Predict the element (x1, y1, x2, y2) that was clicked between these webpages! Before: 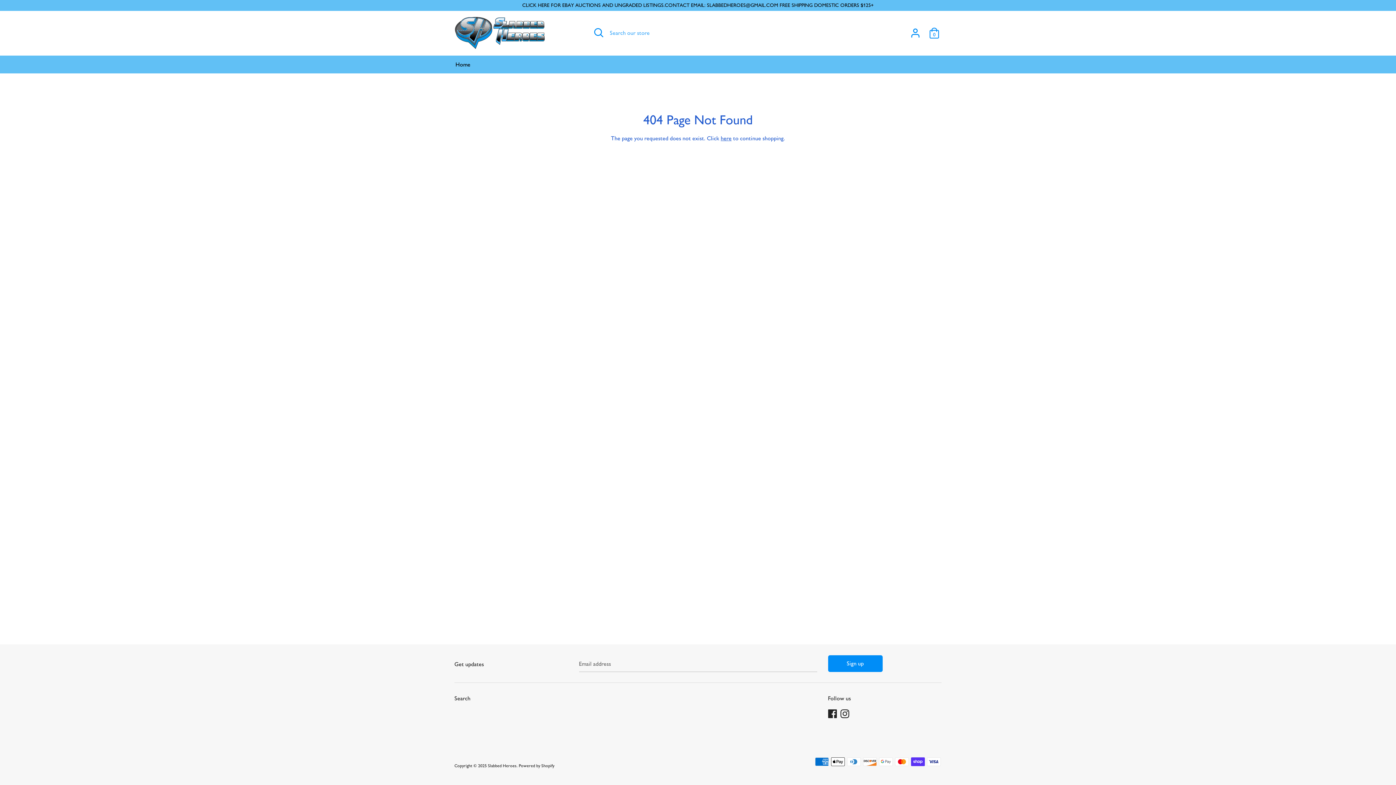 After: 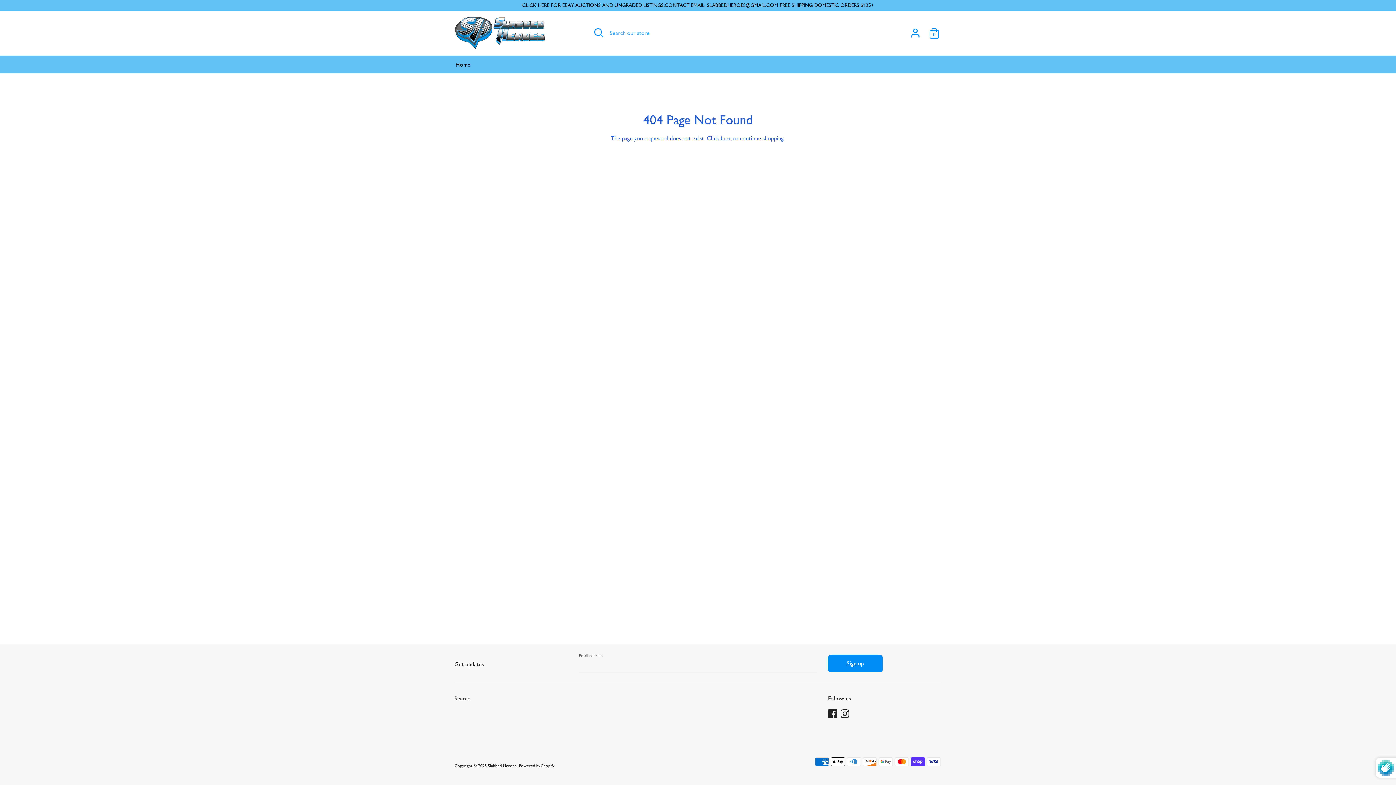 Action: label: Sign up bbox: (828, 656, 882, 672)